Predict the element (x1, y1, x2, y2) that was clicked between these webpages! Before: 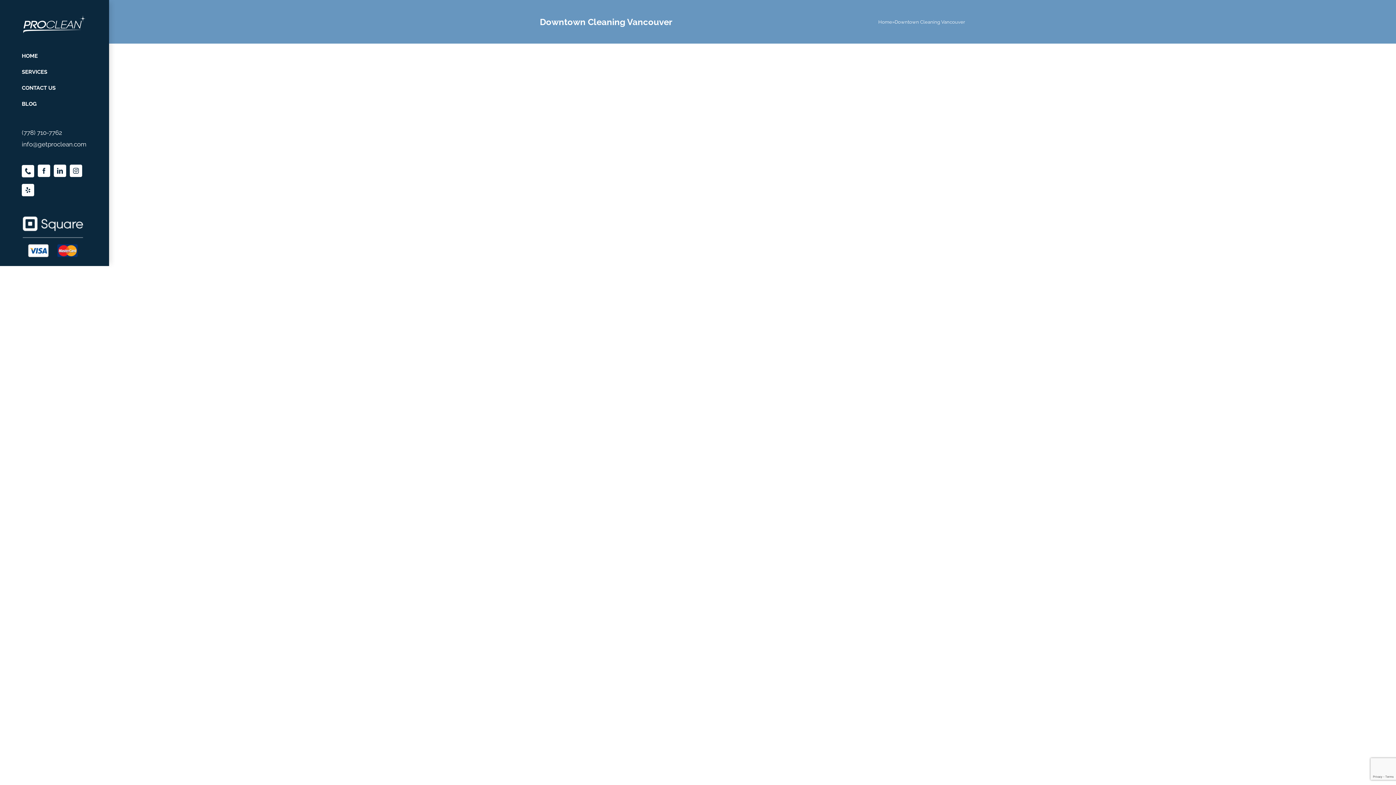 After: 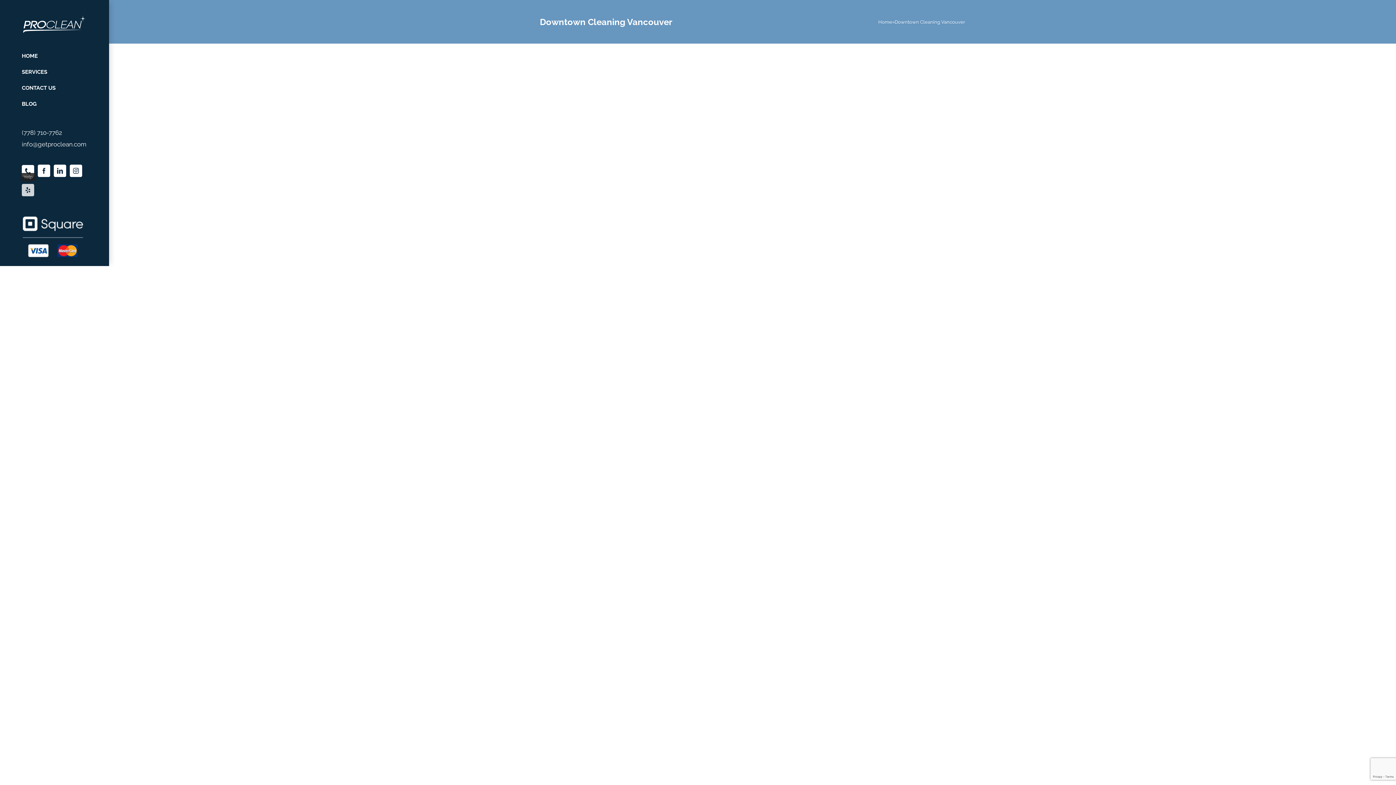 Action: label: Yelp bbox: (21, 183, 34, 196)